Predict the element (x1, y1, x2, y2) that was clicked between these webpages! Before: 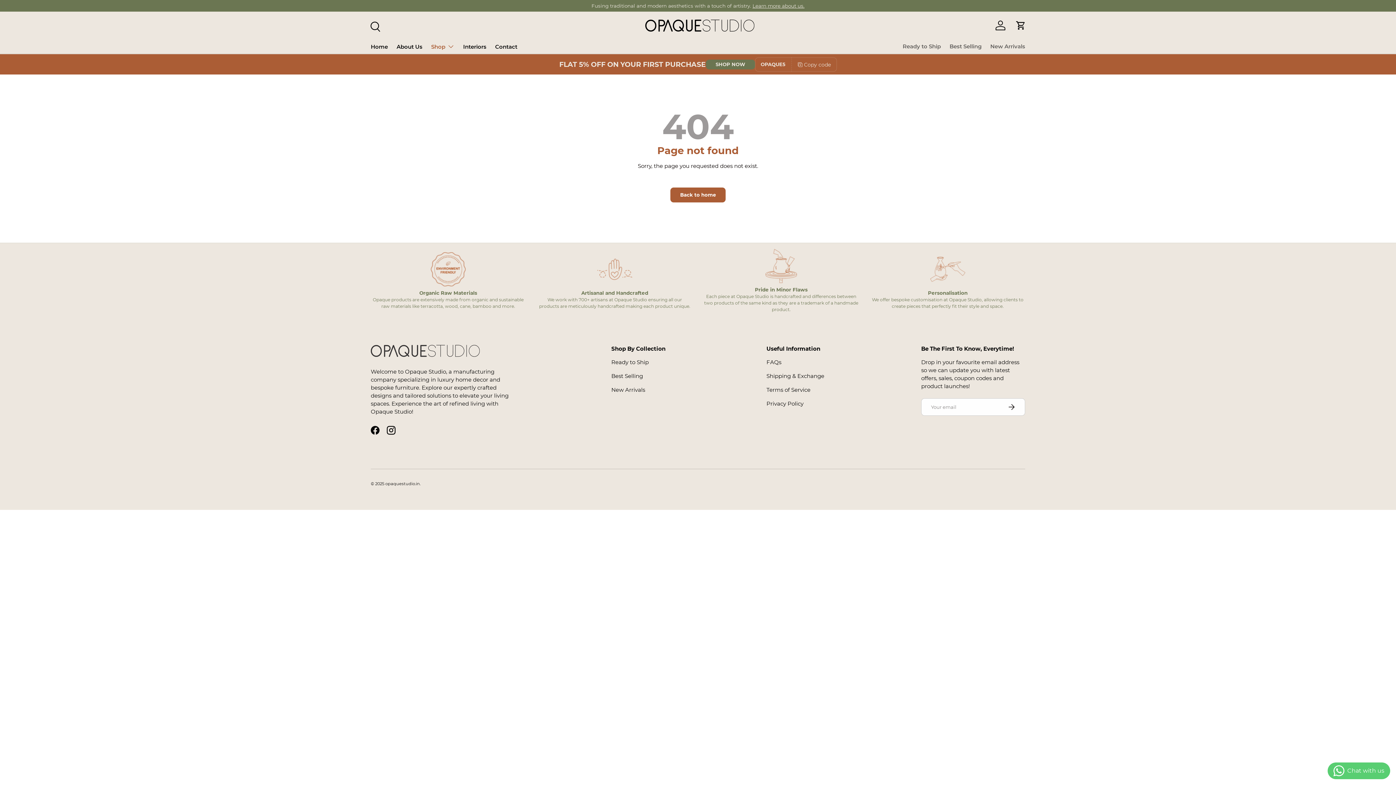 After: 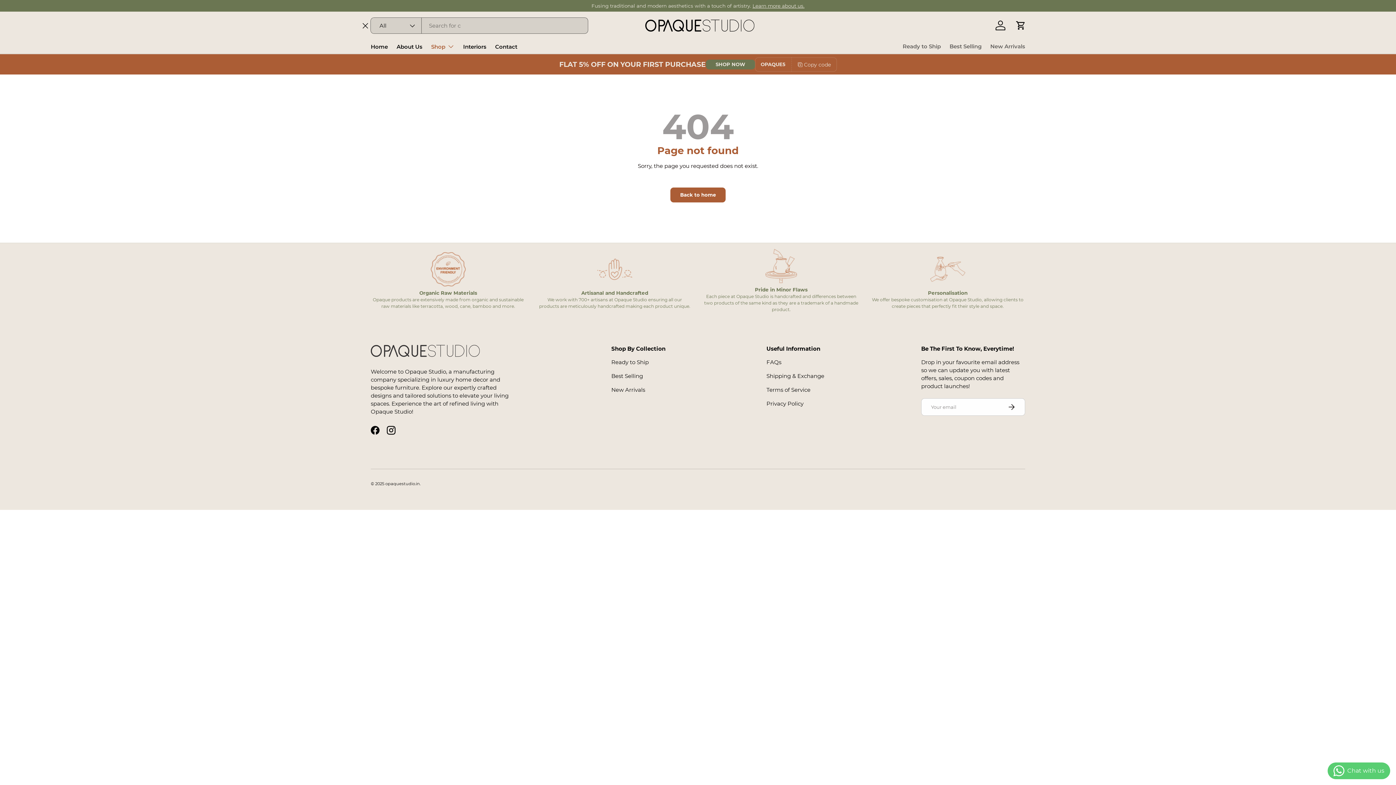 Action: bbox: (366, 17, 382, 33) label: Search